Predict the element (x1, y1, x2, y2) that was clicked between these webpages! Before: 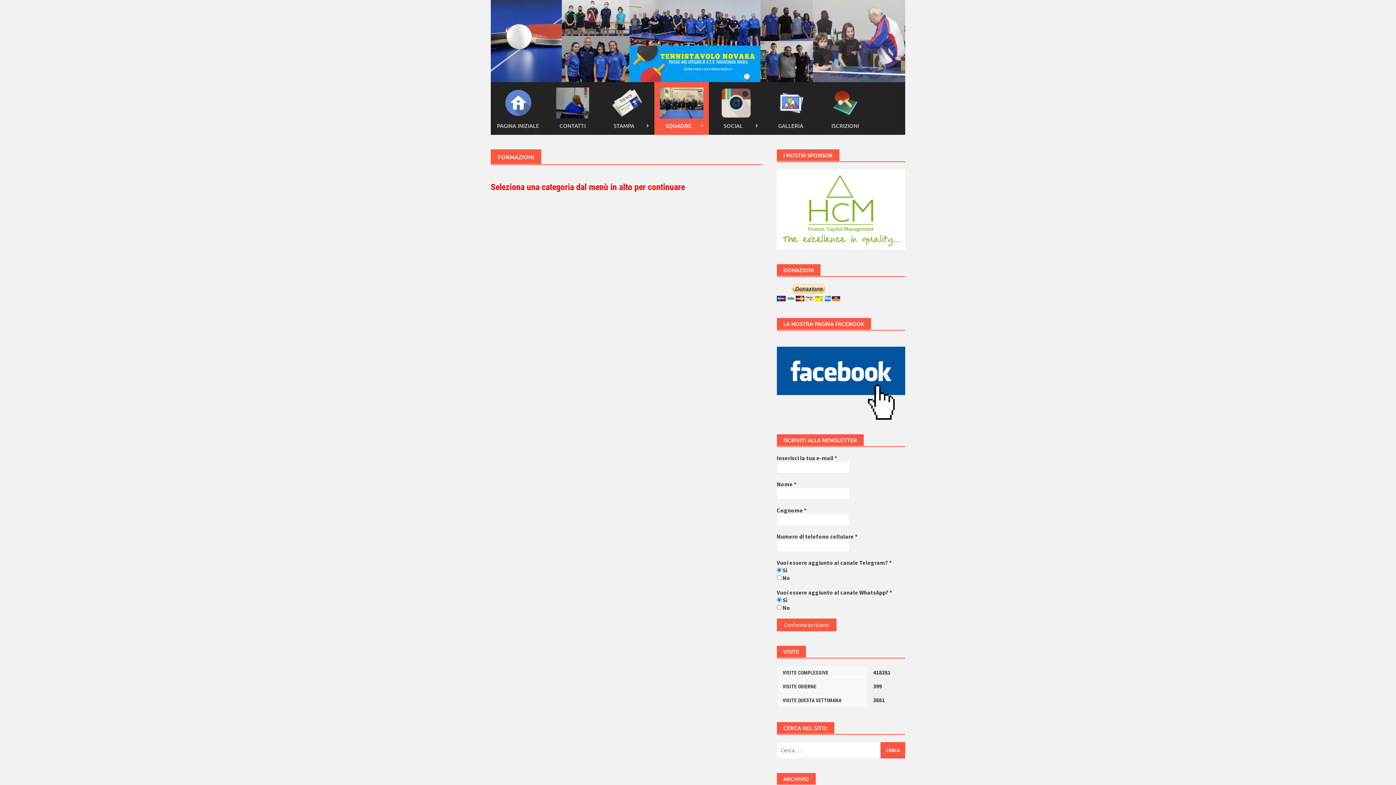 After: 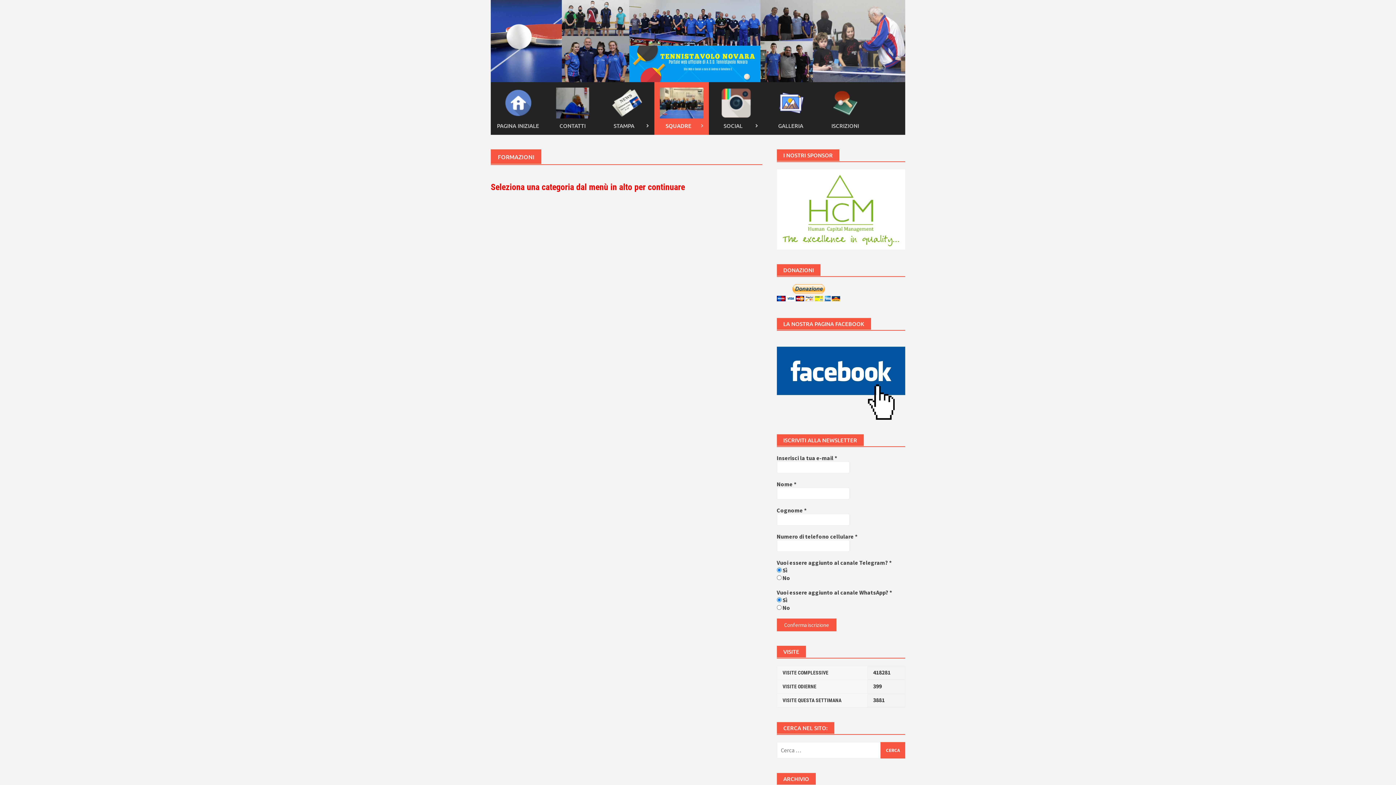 Action: label: SQUADRE bbox: (654, 82, 709, 134)